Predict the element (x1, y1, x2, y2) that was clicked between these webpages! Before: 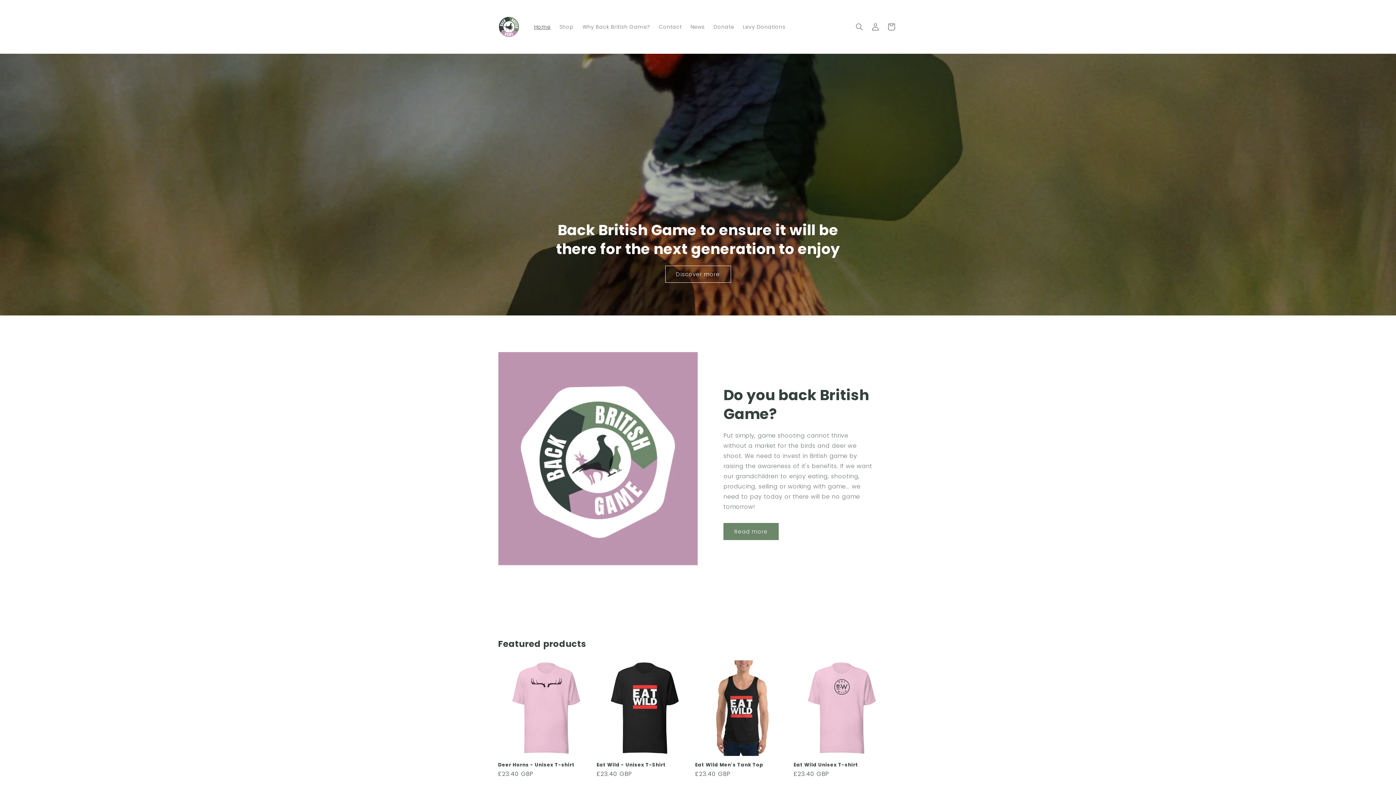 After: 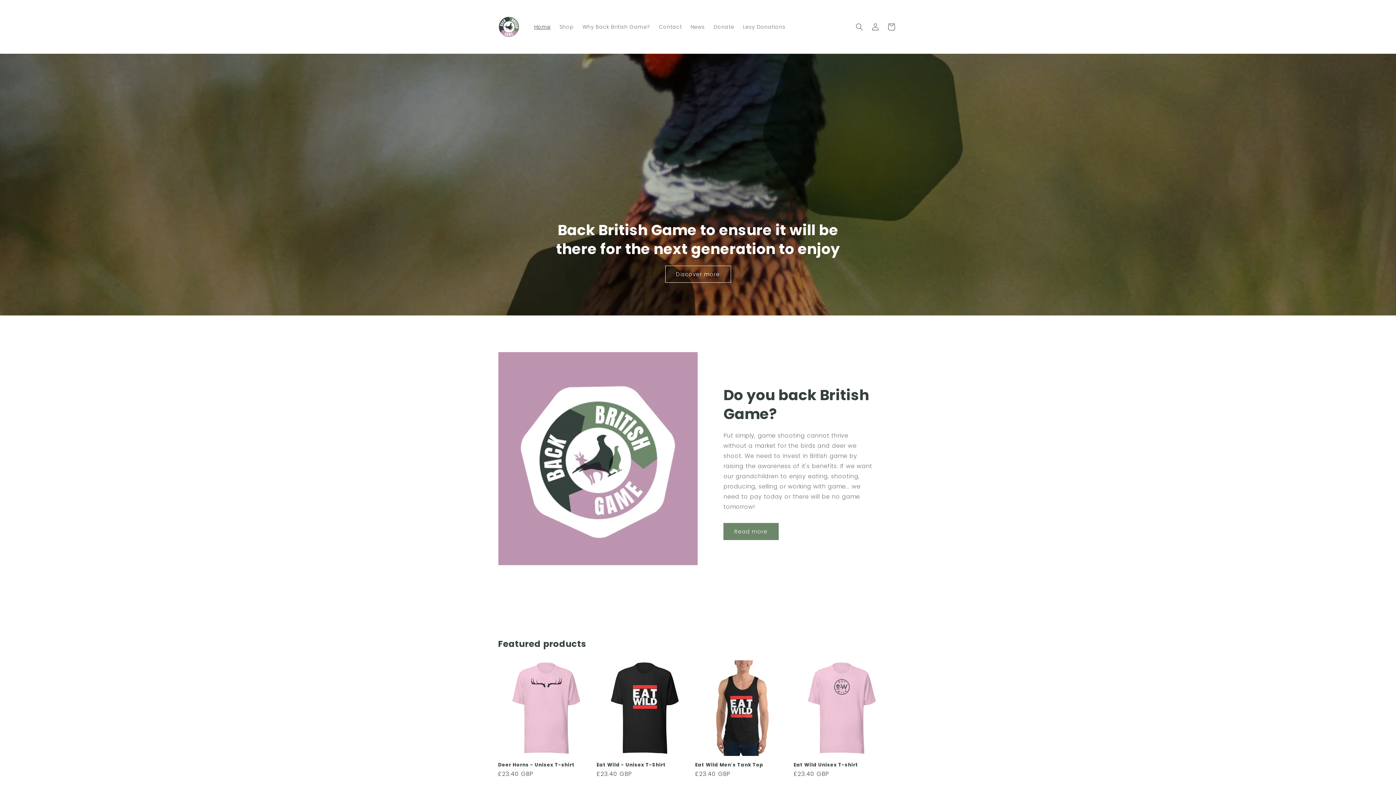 Action: bbox: (495, 13, 522, 40)